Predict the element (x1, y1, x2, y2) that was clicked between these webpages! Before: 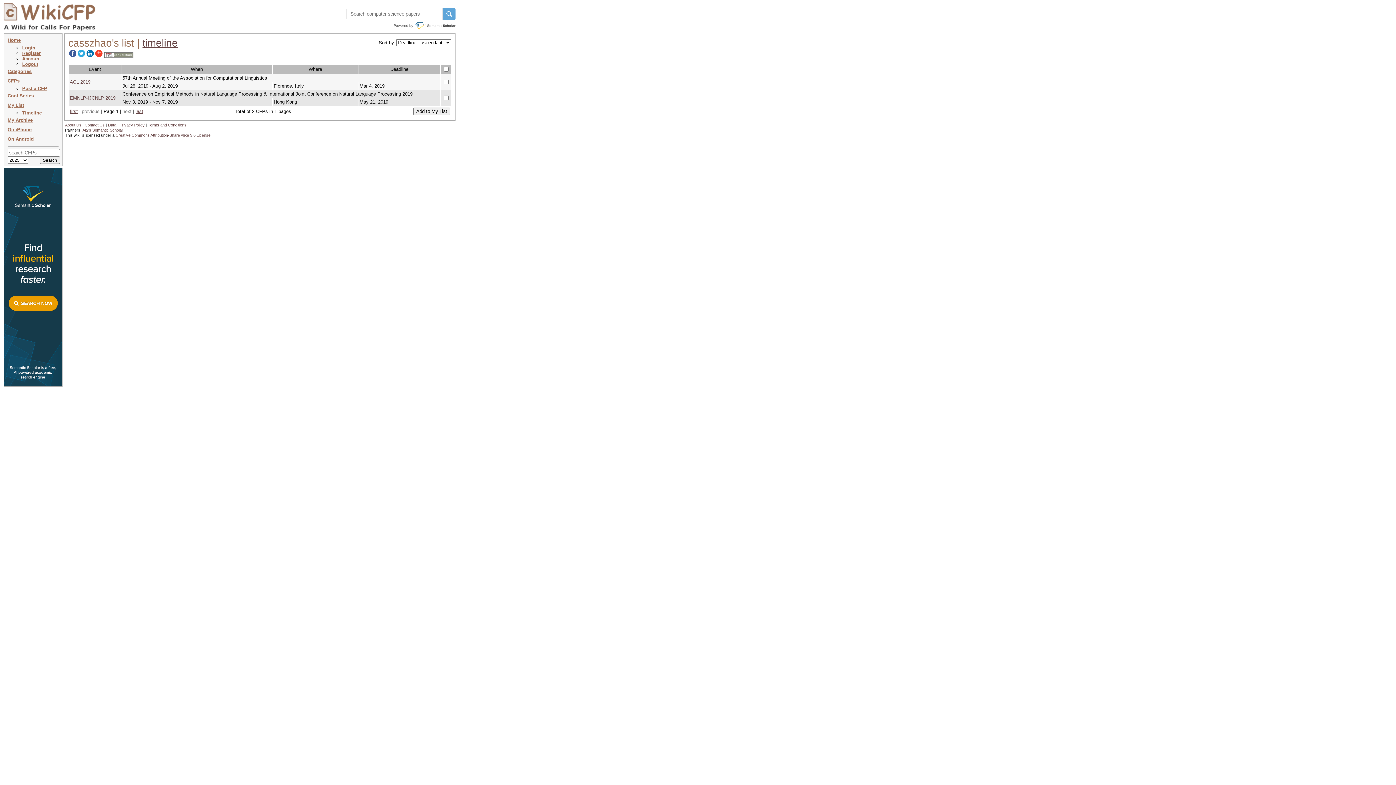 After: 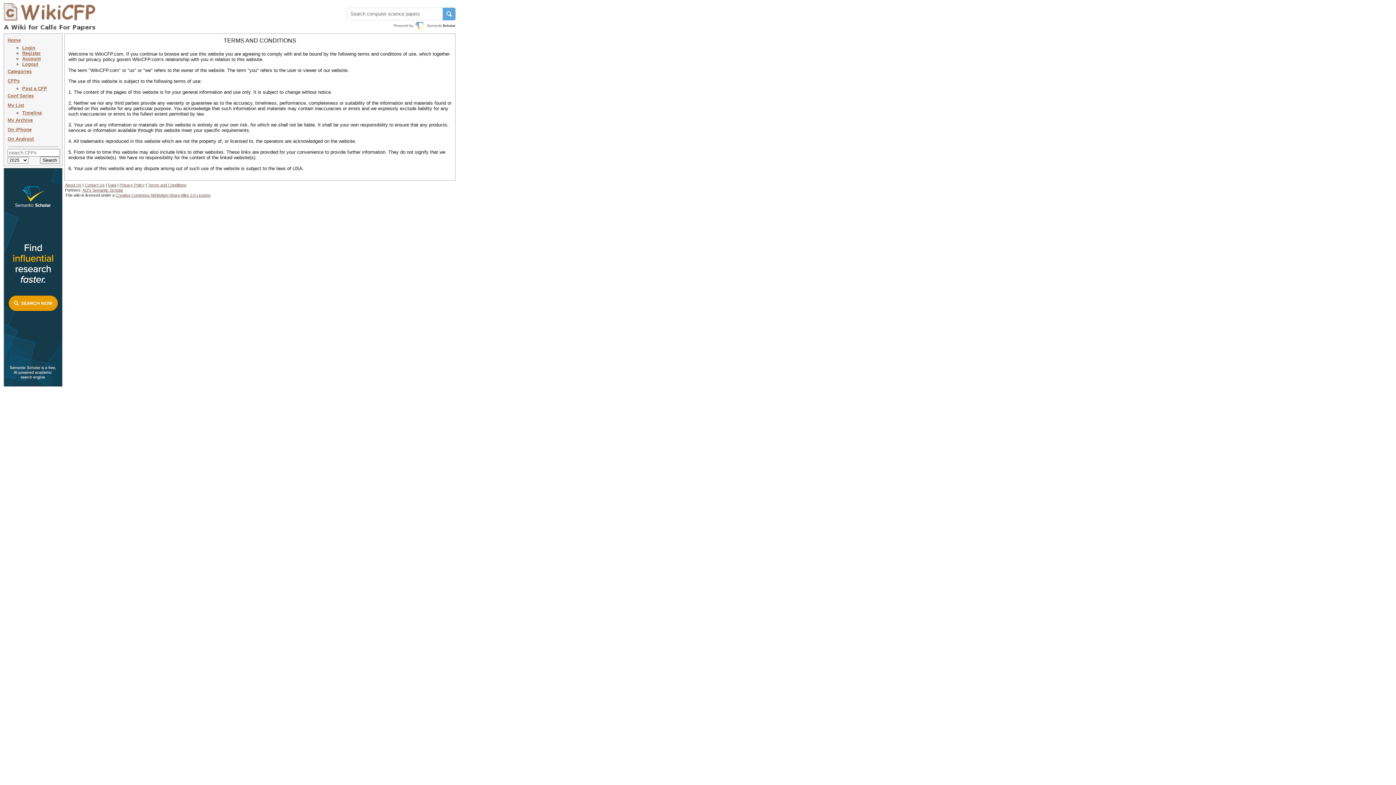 Action: label: Terms and Conditions bbox: (148, 122, 186, 127)